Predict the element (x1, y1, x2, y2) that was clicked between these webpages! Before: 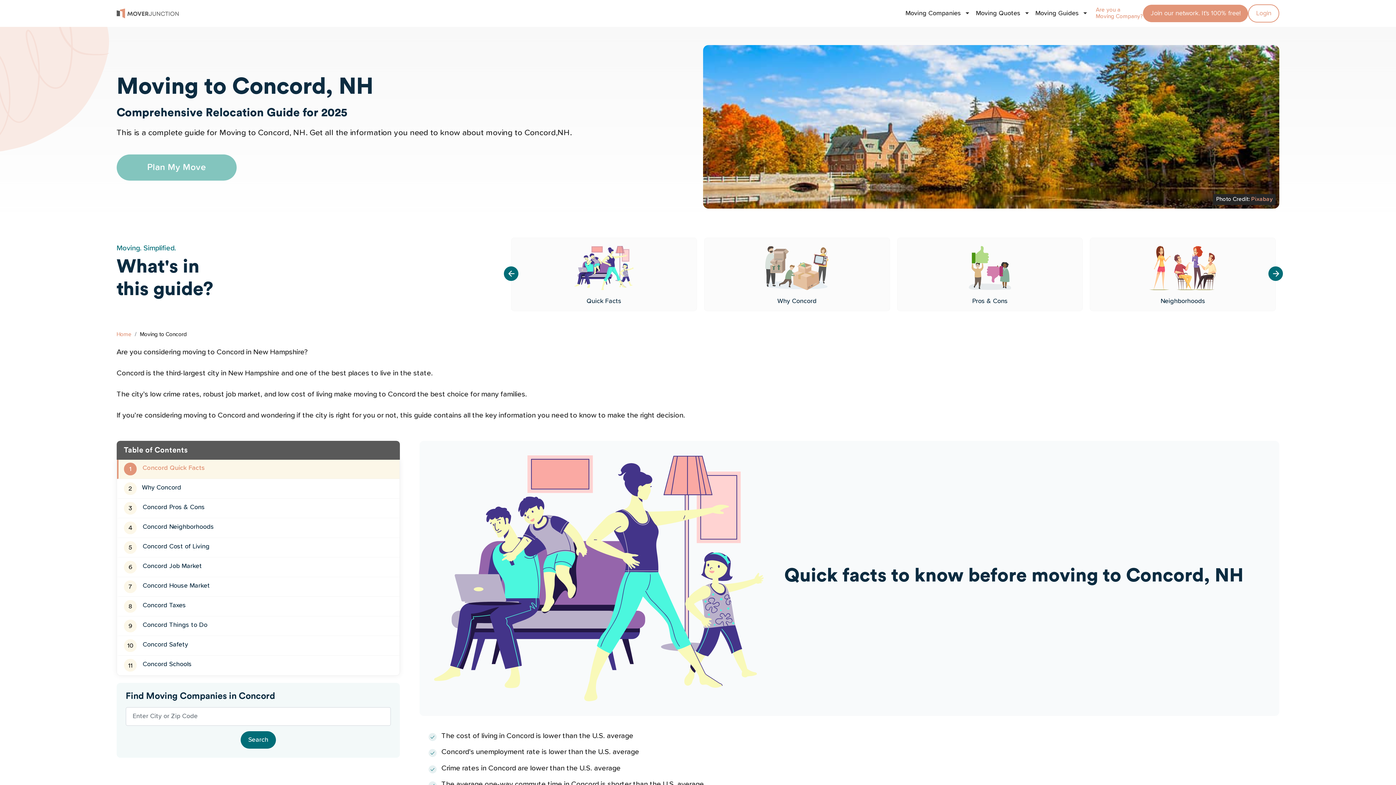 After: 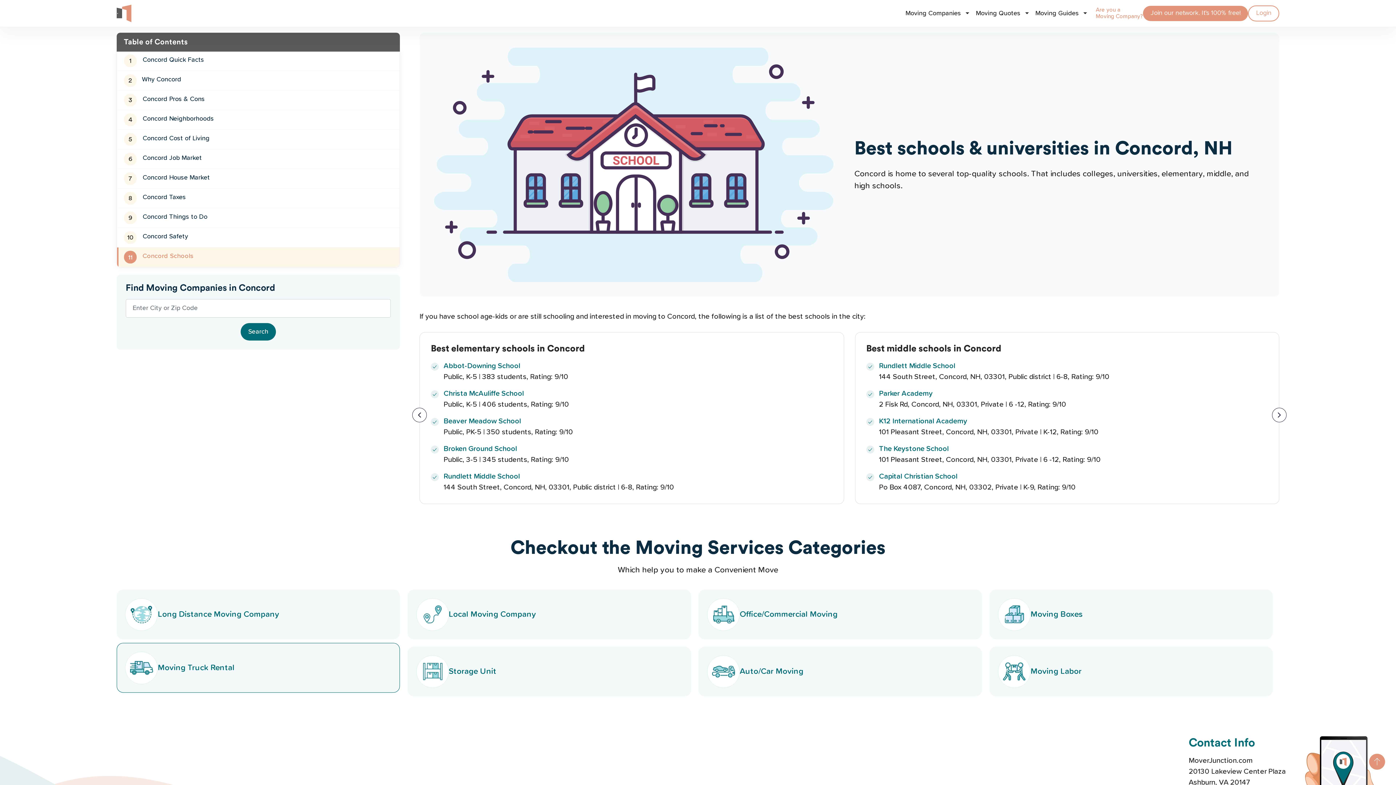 Action: bbox: (116, 655, 399, 675) label: 11
Concord Schools